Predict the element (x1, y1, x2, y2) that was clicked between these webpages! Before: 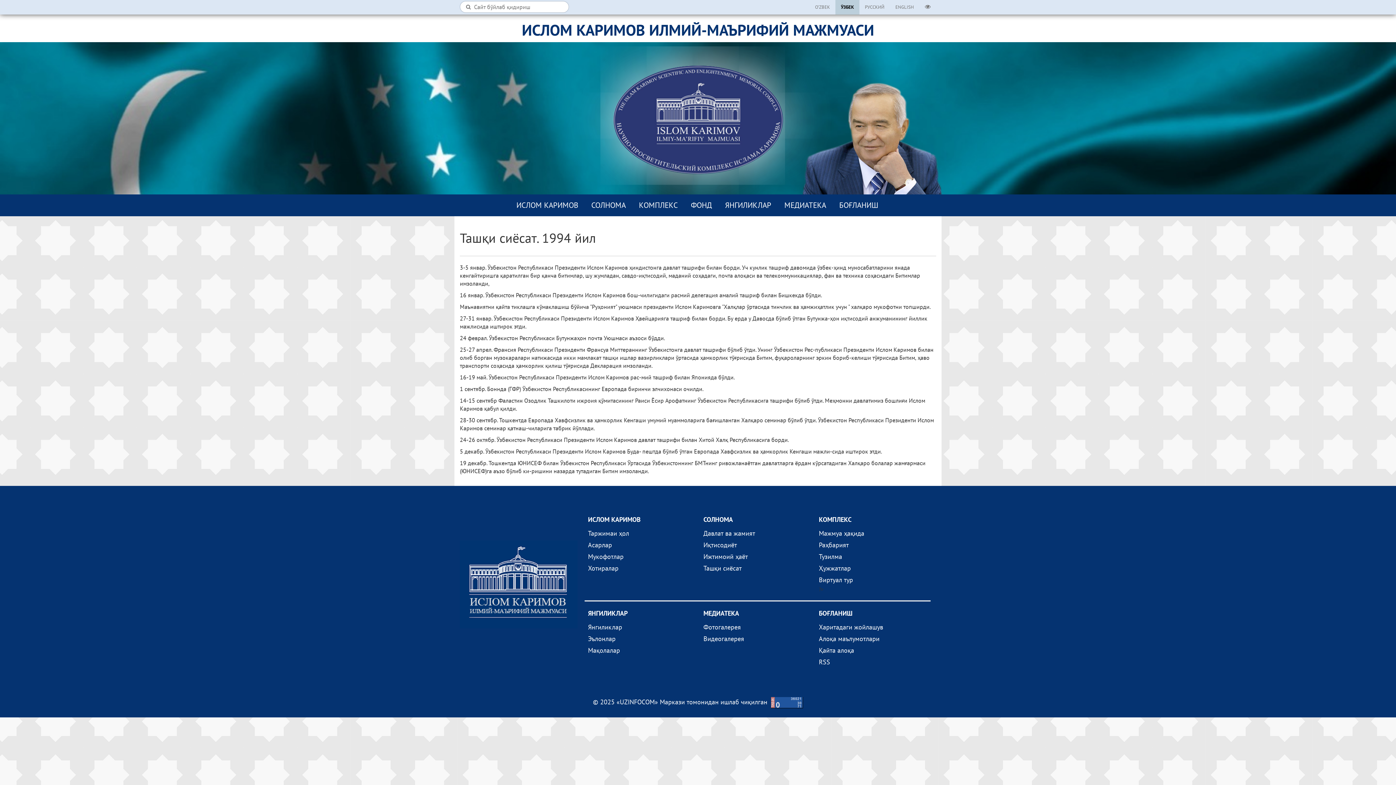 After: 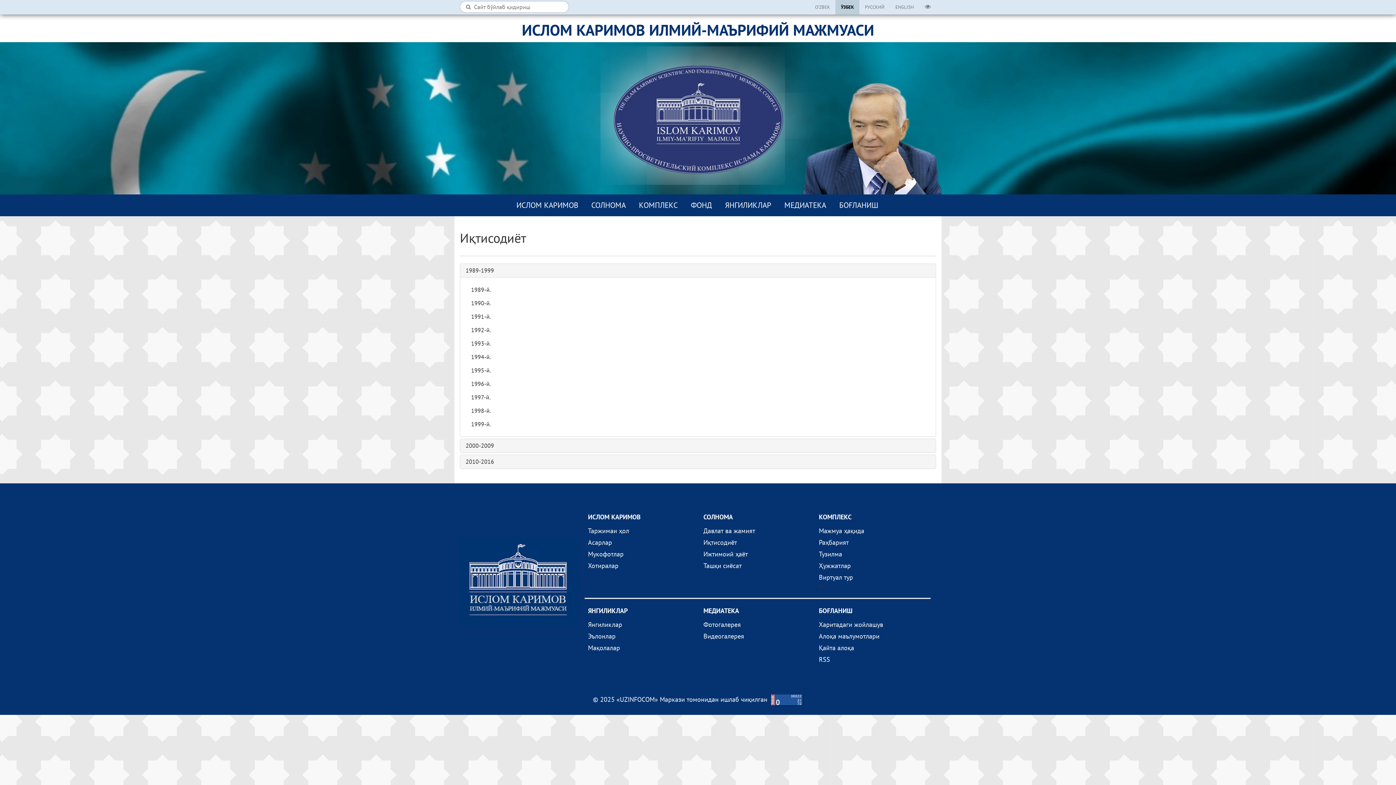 Action: label: Иқтисодиёт bbox: (703, 539, 811, 551)